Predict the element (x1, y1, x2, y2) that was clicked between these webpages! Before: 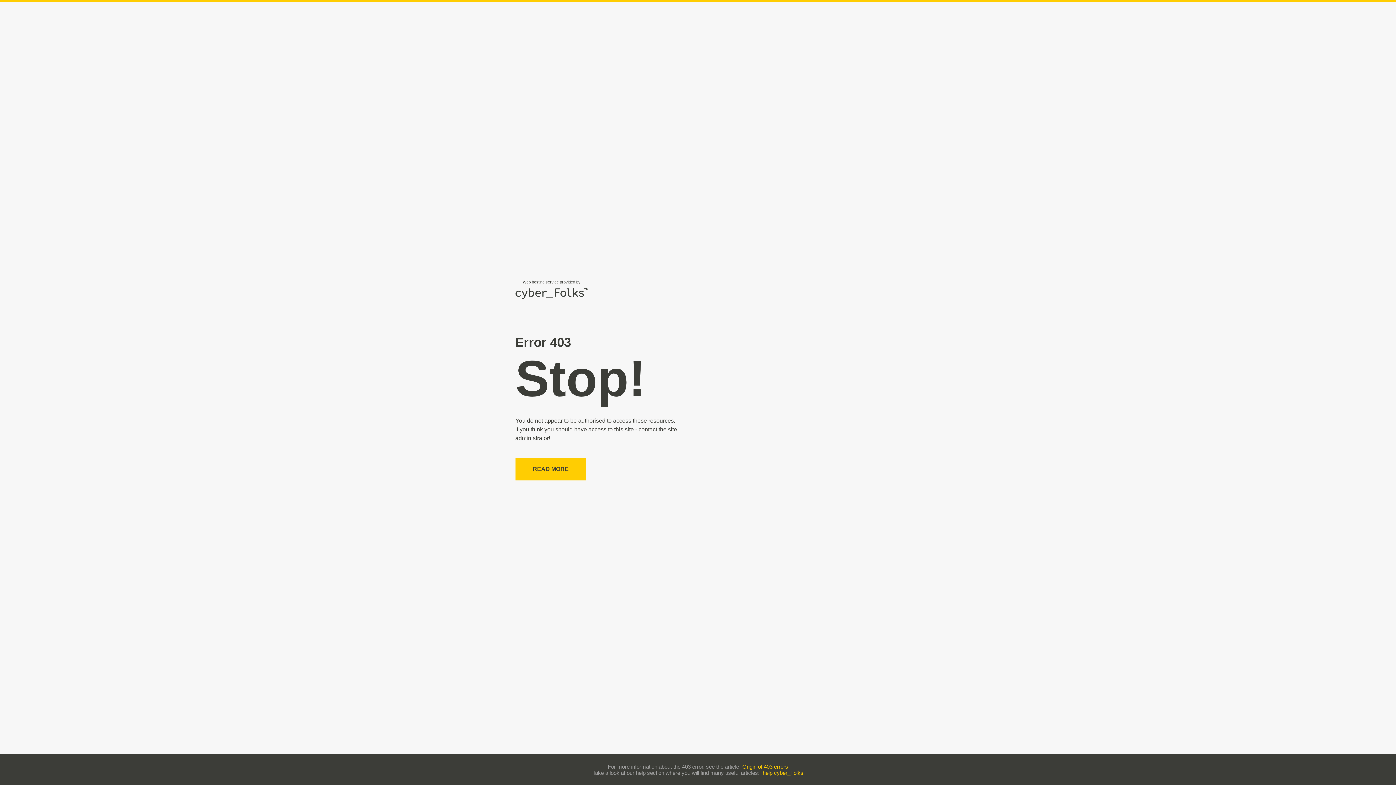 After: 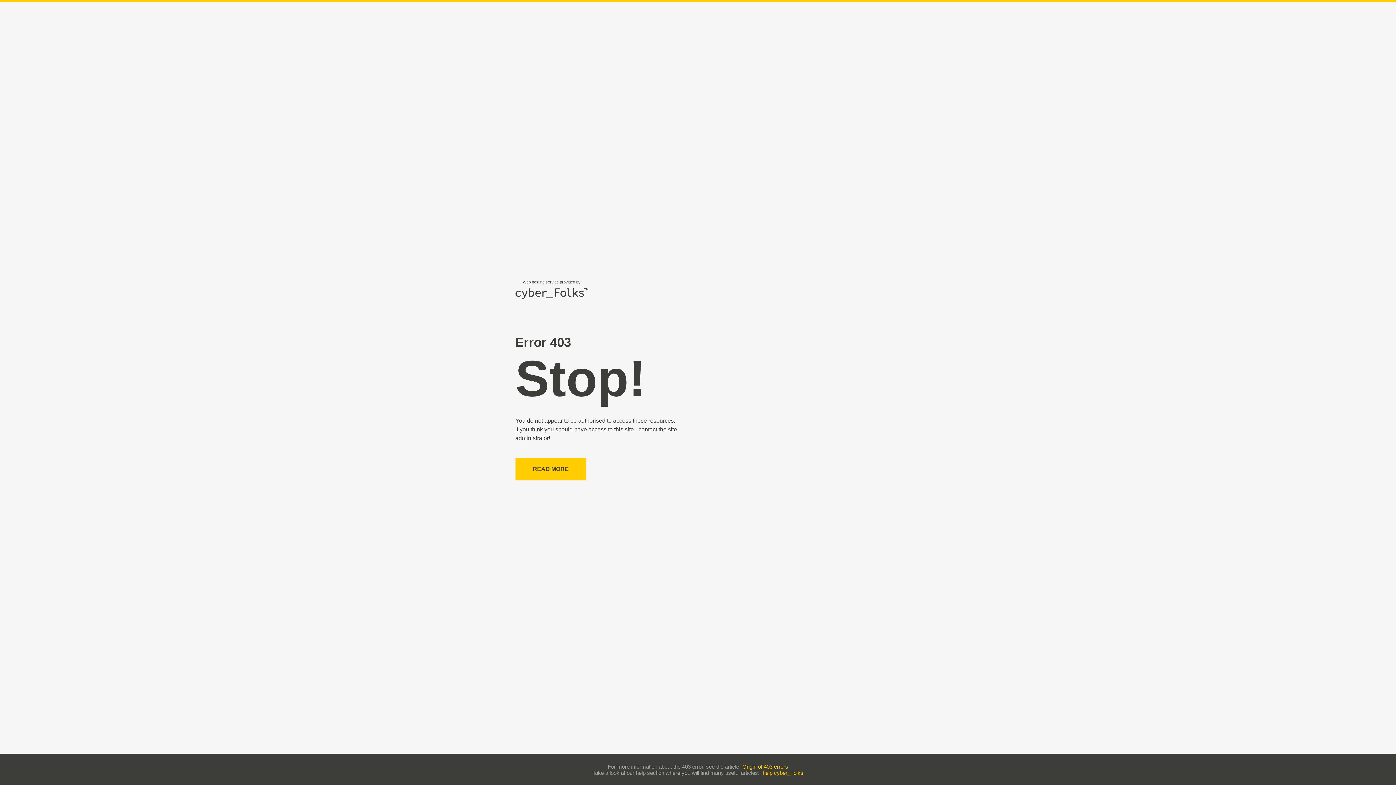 Action: label: Origin of 403 errors bbox: (742, 763, 788, 770)